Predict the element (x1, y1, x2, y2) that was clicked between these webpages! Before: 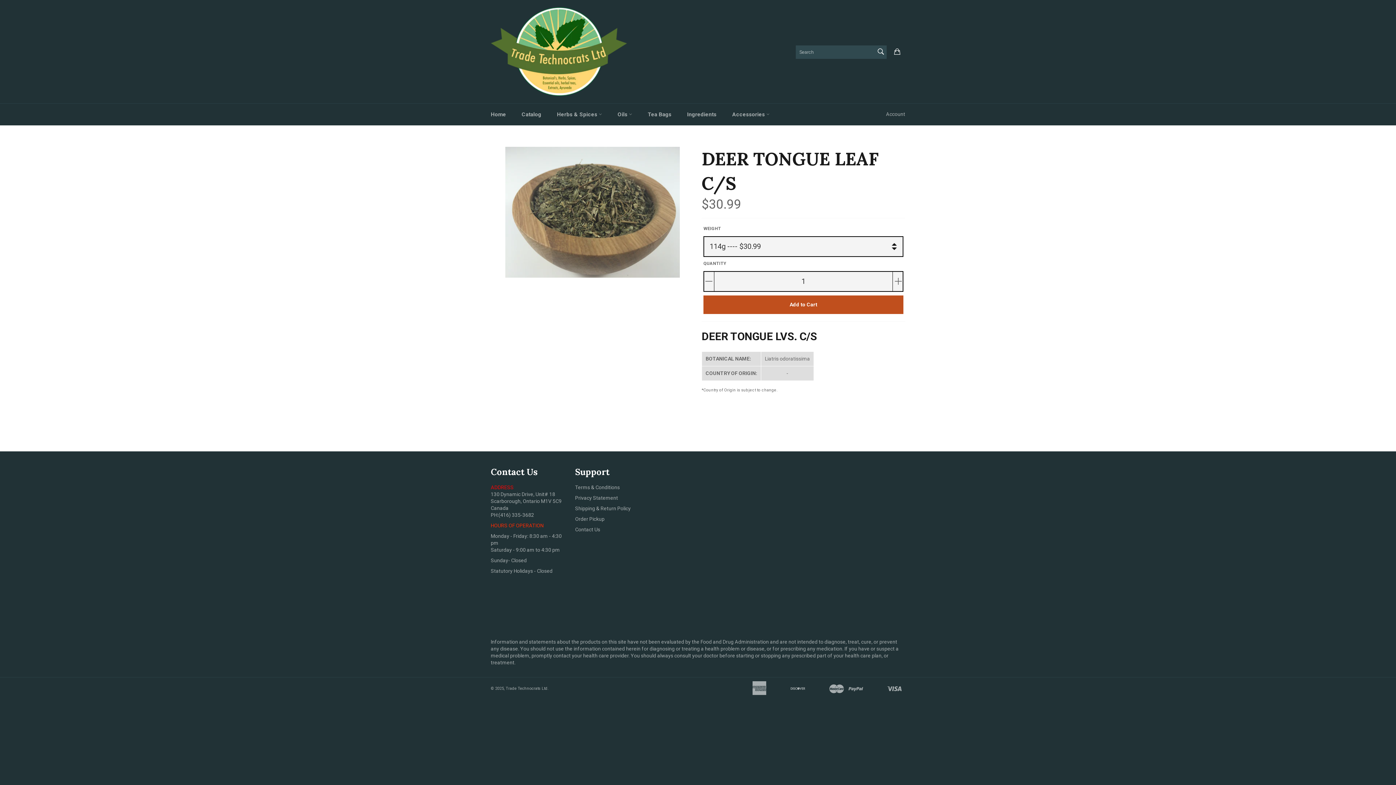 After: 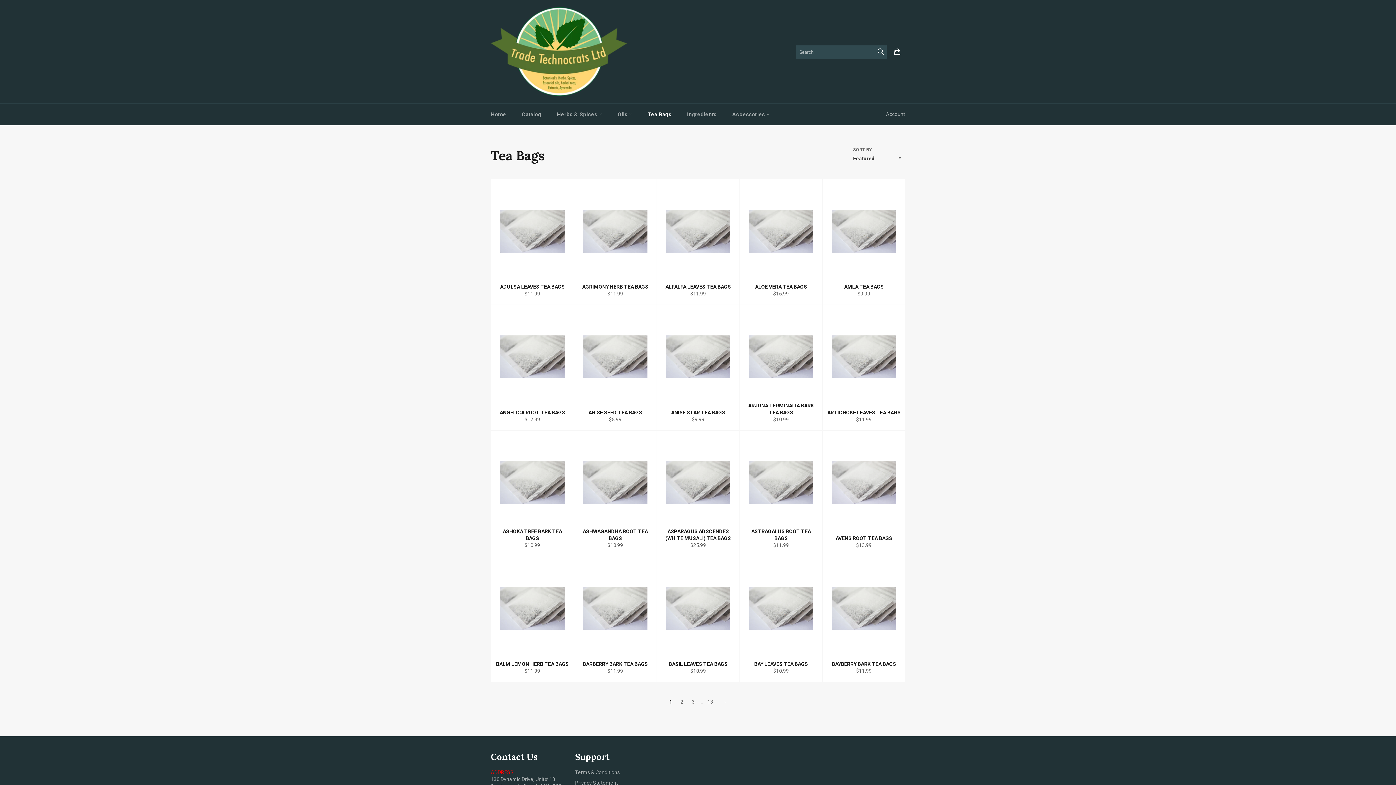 Action: label: Tea Bags bbox: (640, 103, 678, 125)